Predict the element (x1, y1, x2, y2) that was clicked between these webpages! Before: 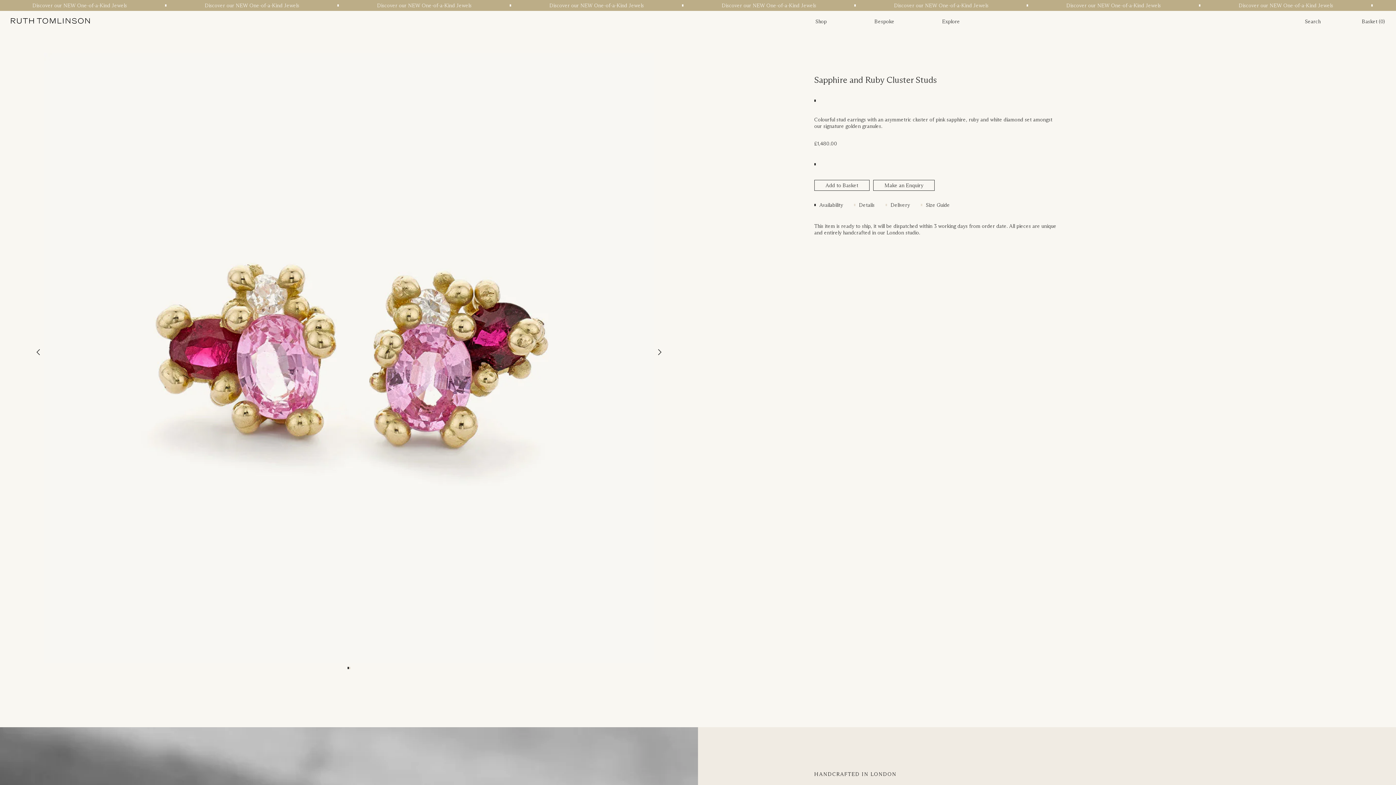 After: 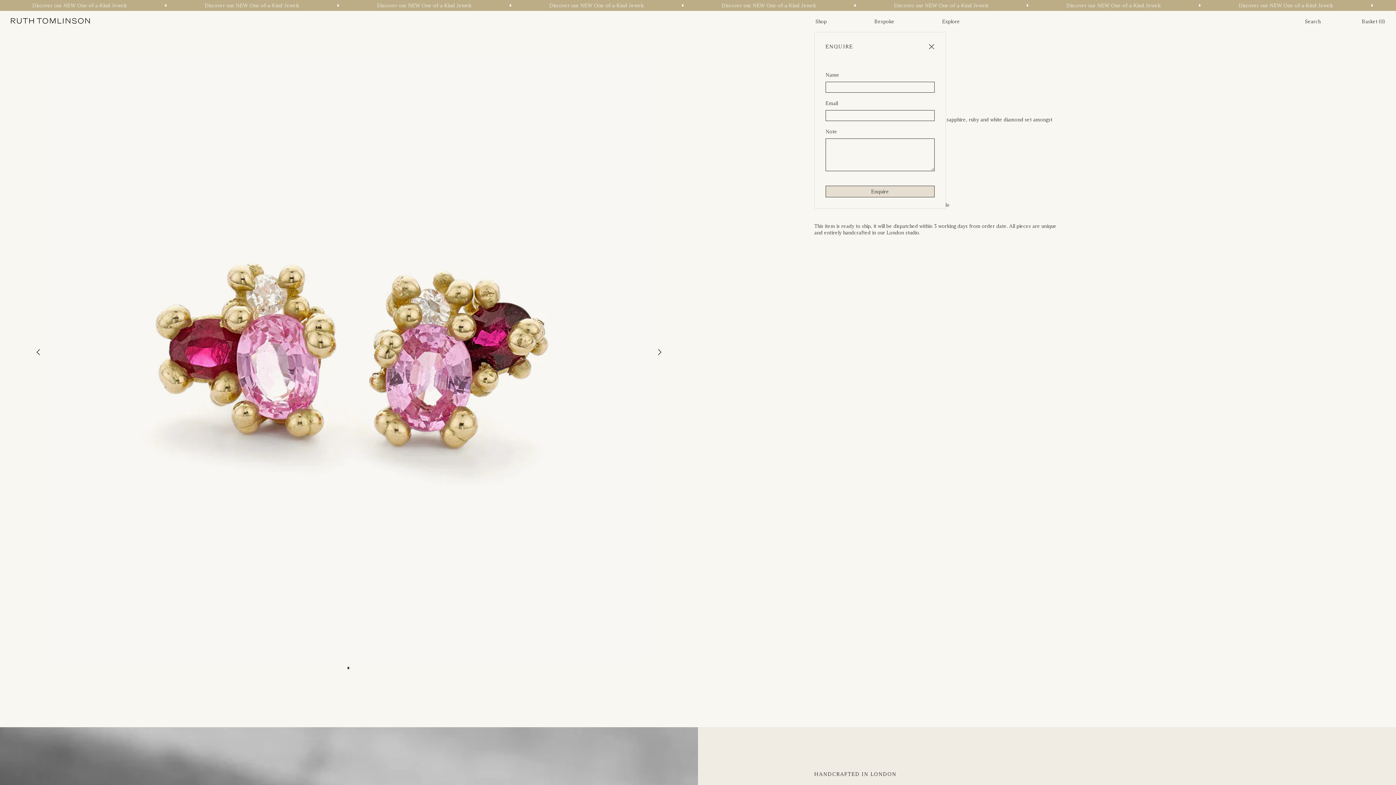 Action: label: Make an Enquiry bbox: (873, 180, 934, 190)